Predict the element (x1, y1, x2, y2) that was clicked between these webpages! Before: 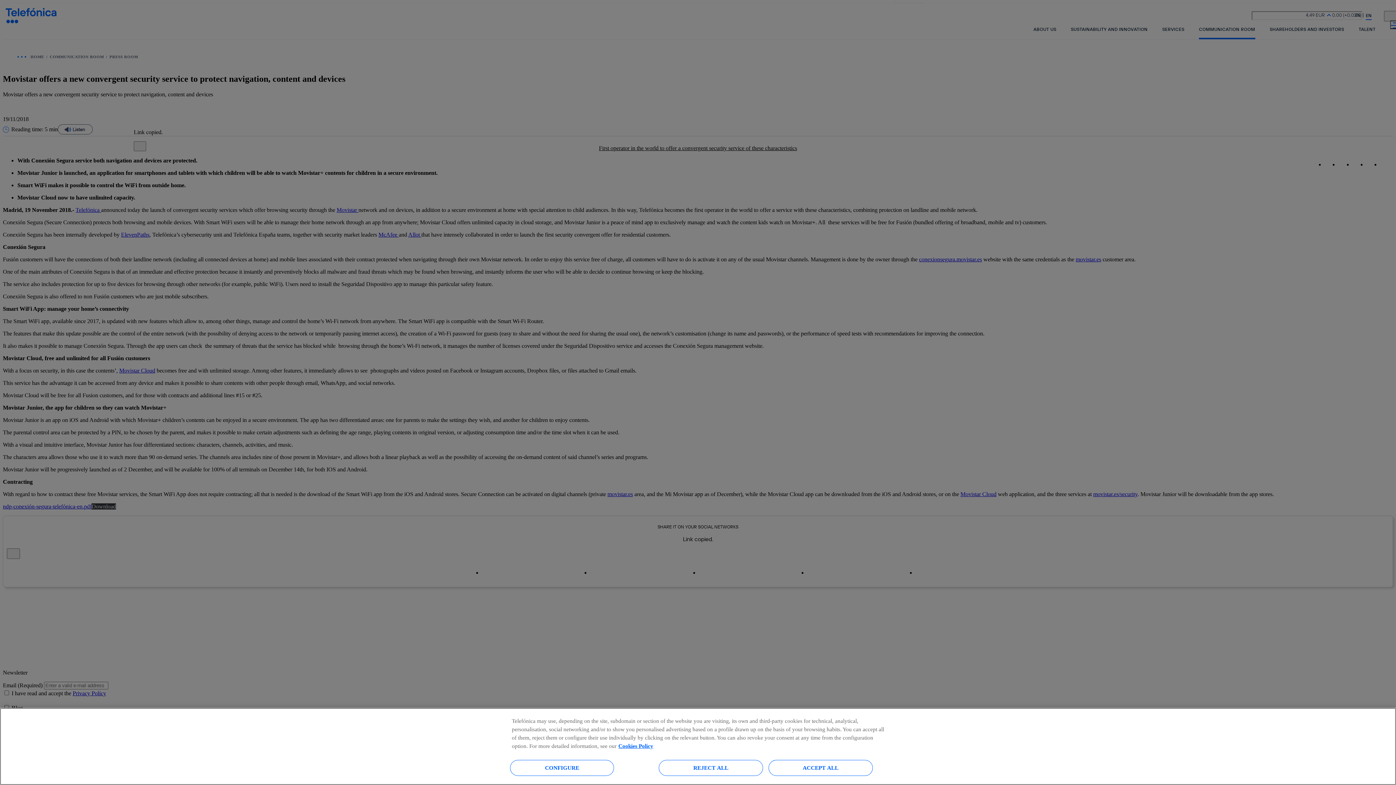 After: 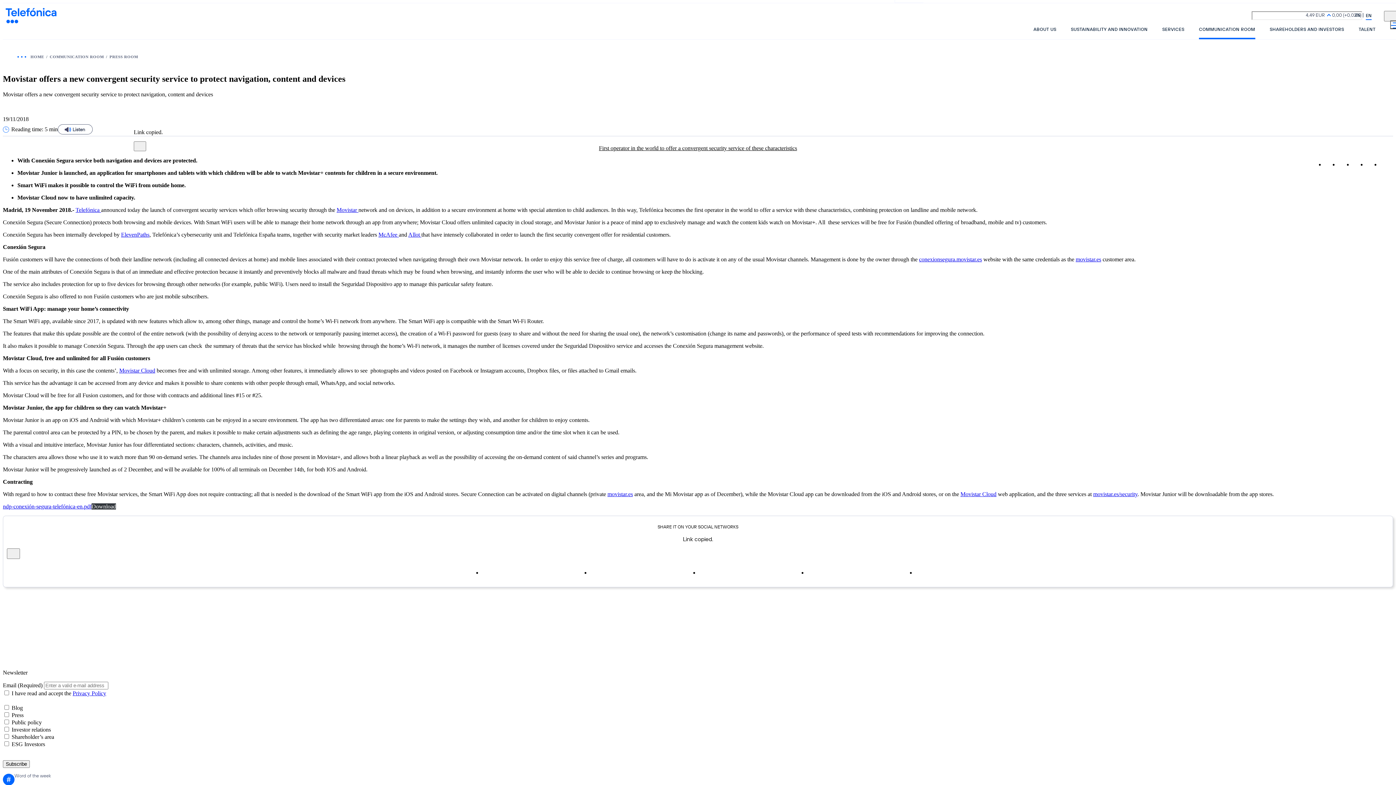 Action: label: ACCEPT ALL bbox: (768, 760, 872, 776)